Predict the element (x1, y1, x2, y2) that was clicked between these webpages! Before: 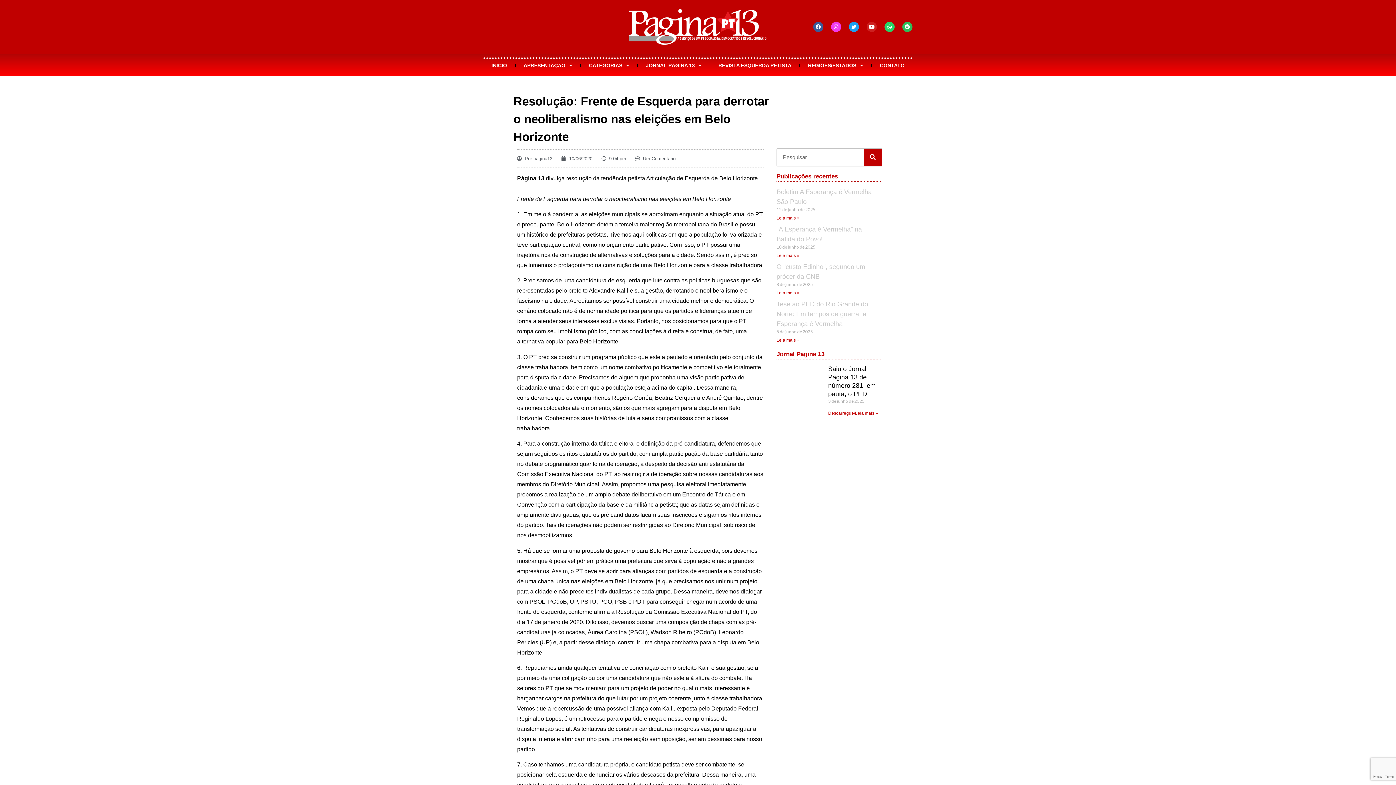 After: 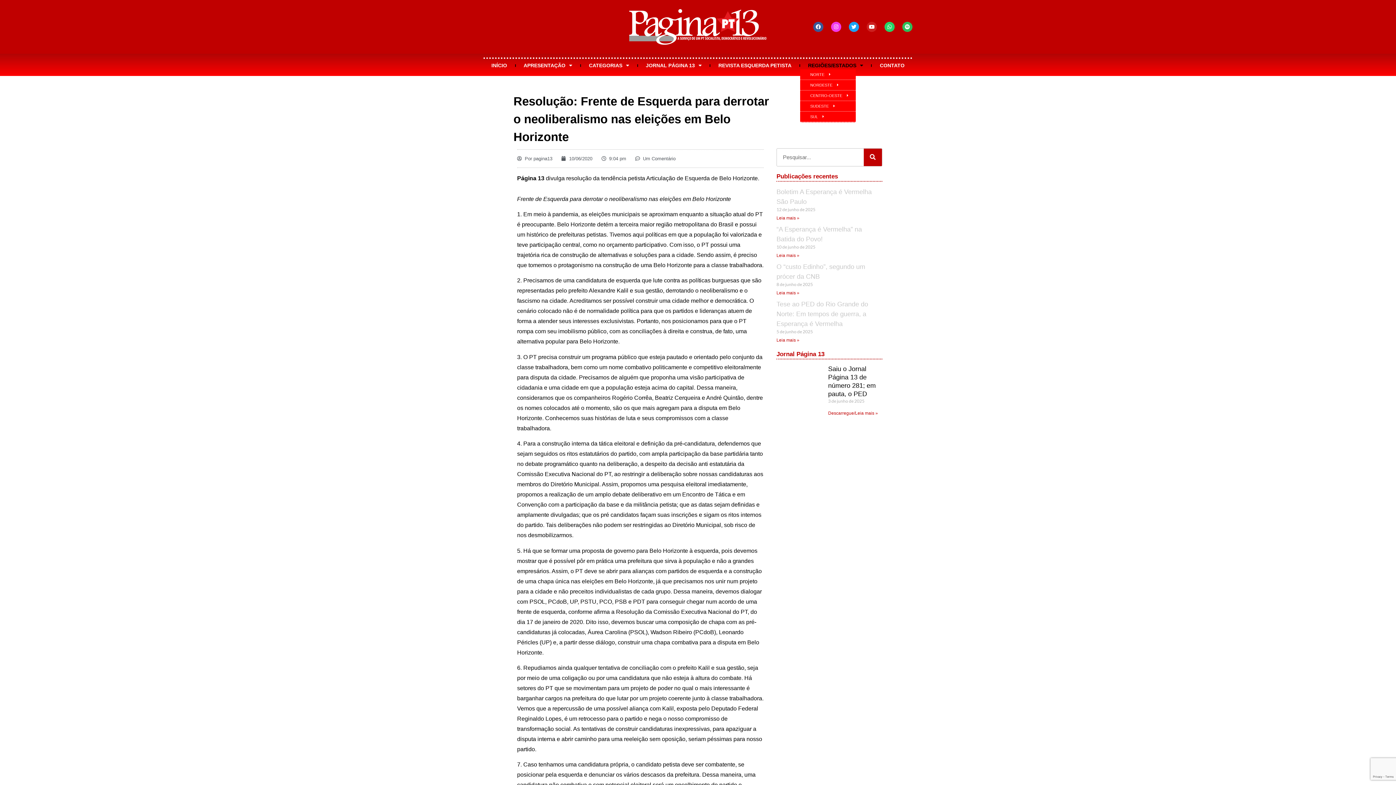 Action: bbox: (800, 61, 871, 69) label: REGIÕES/ESTADOS